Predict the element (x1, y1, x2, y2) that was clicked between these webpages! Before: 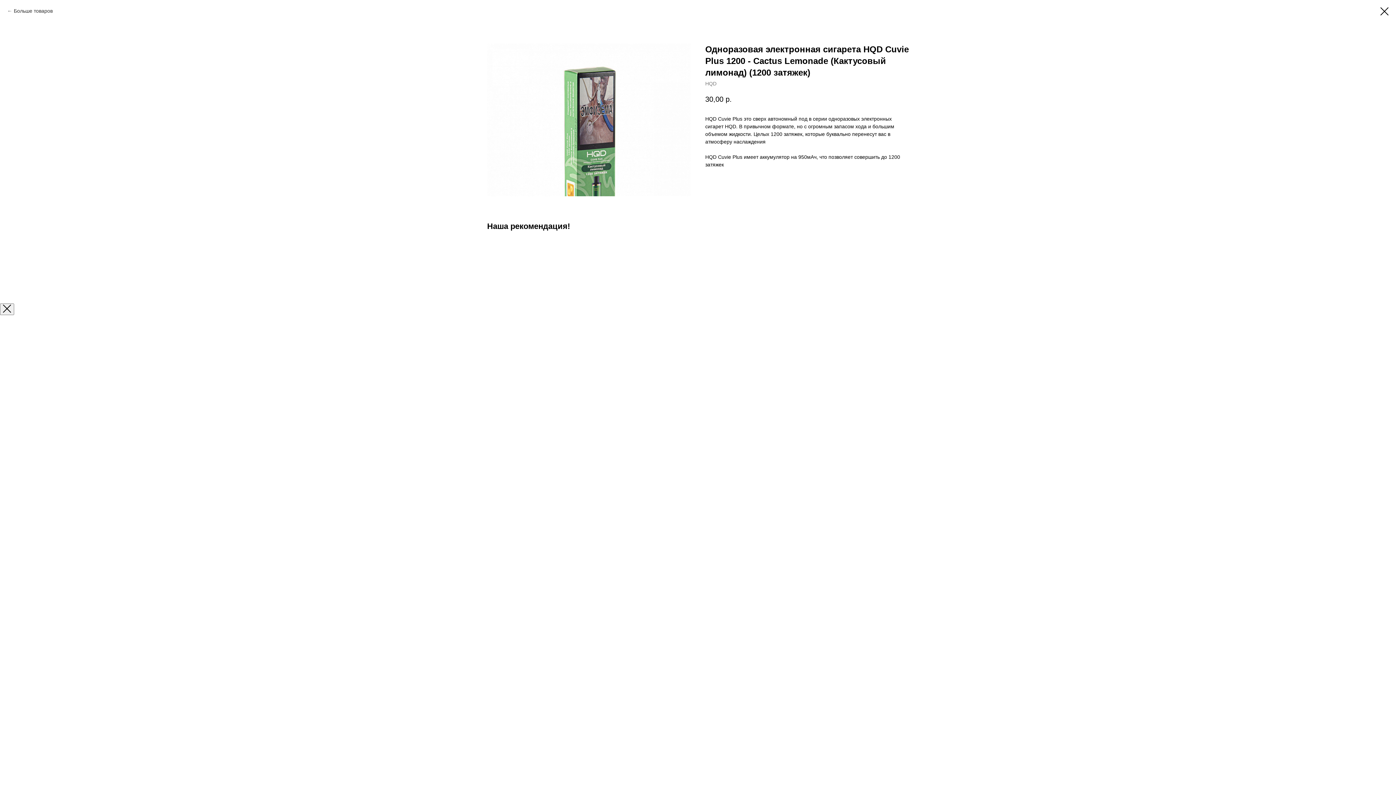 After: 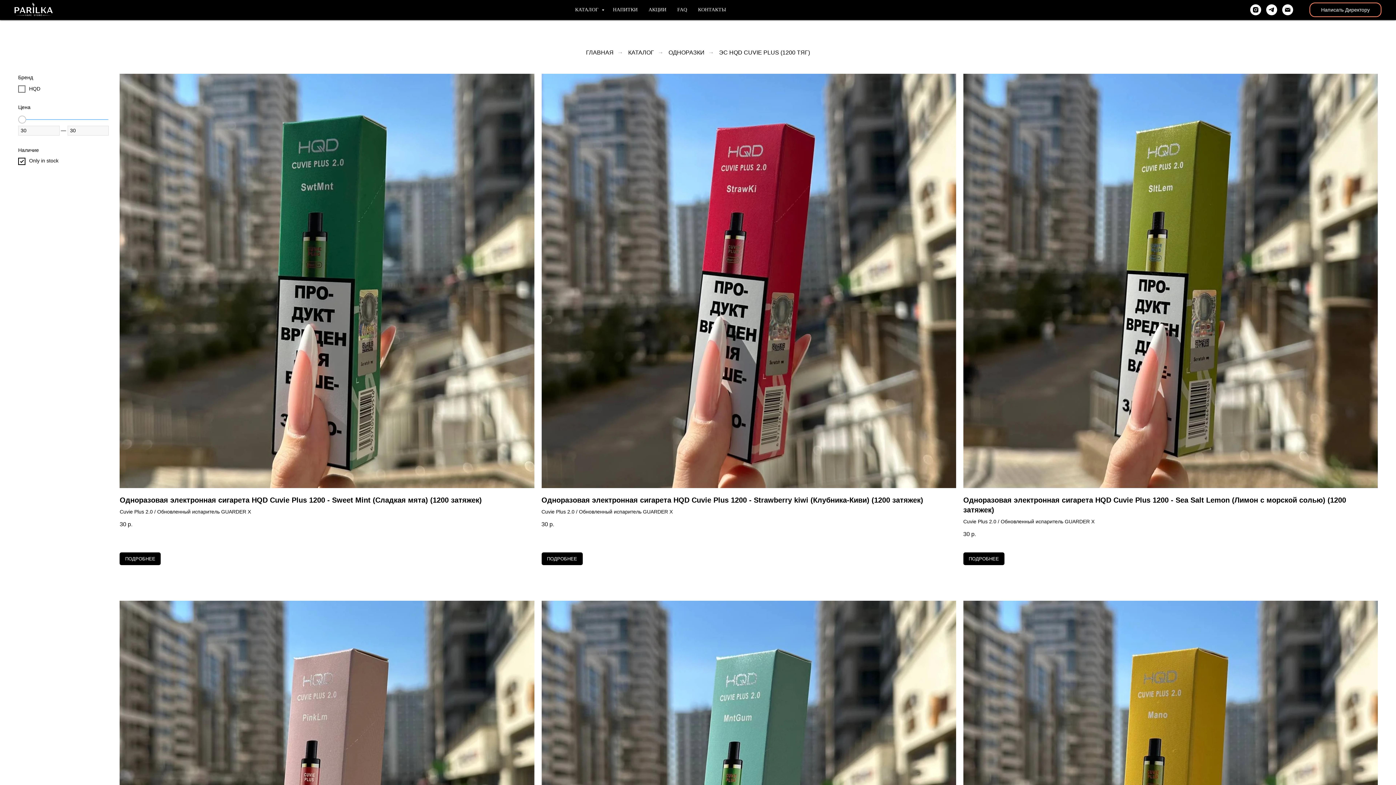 Action: bbox: (7, 7, 52, 14) label: Больше товаров